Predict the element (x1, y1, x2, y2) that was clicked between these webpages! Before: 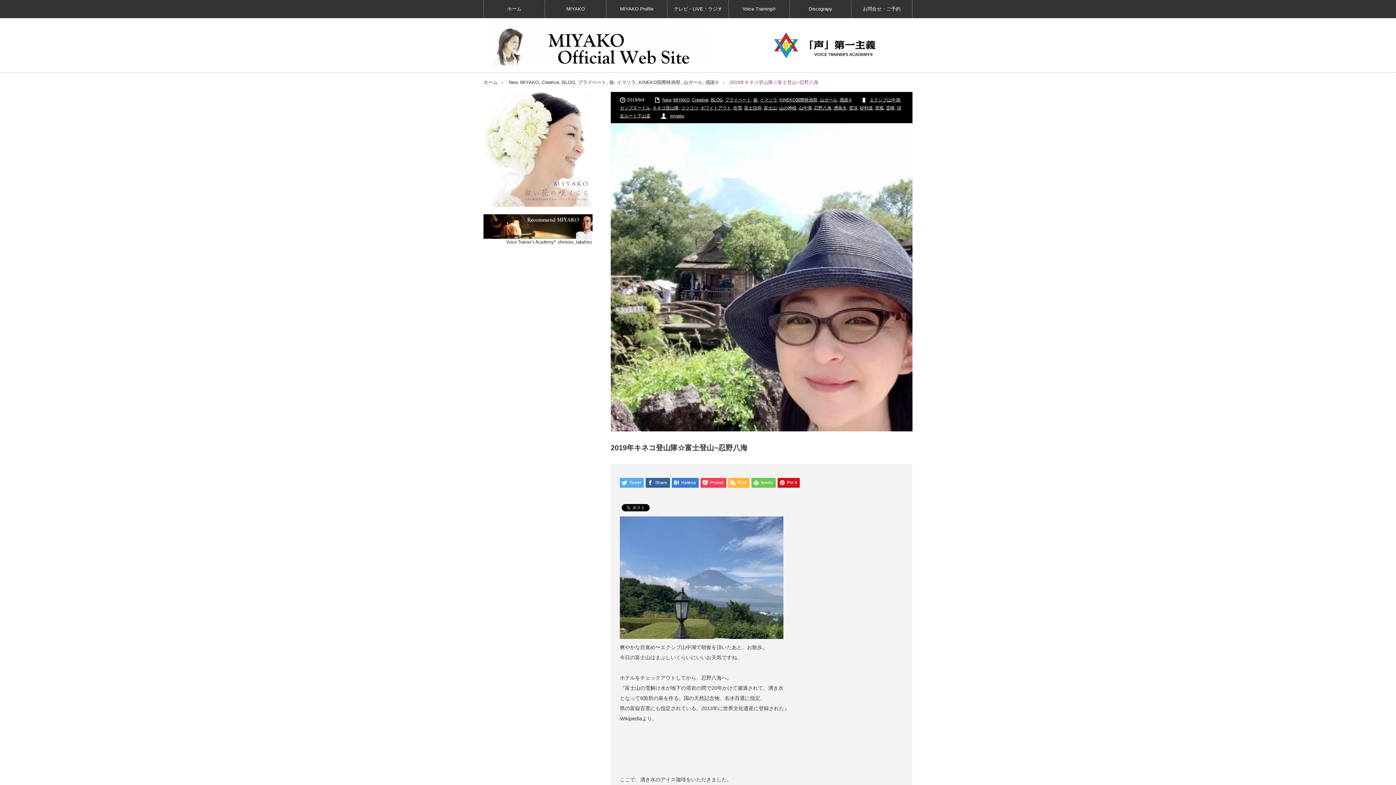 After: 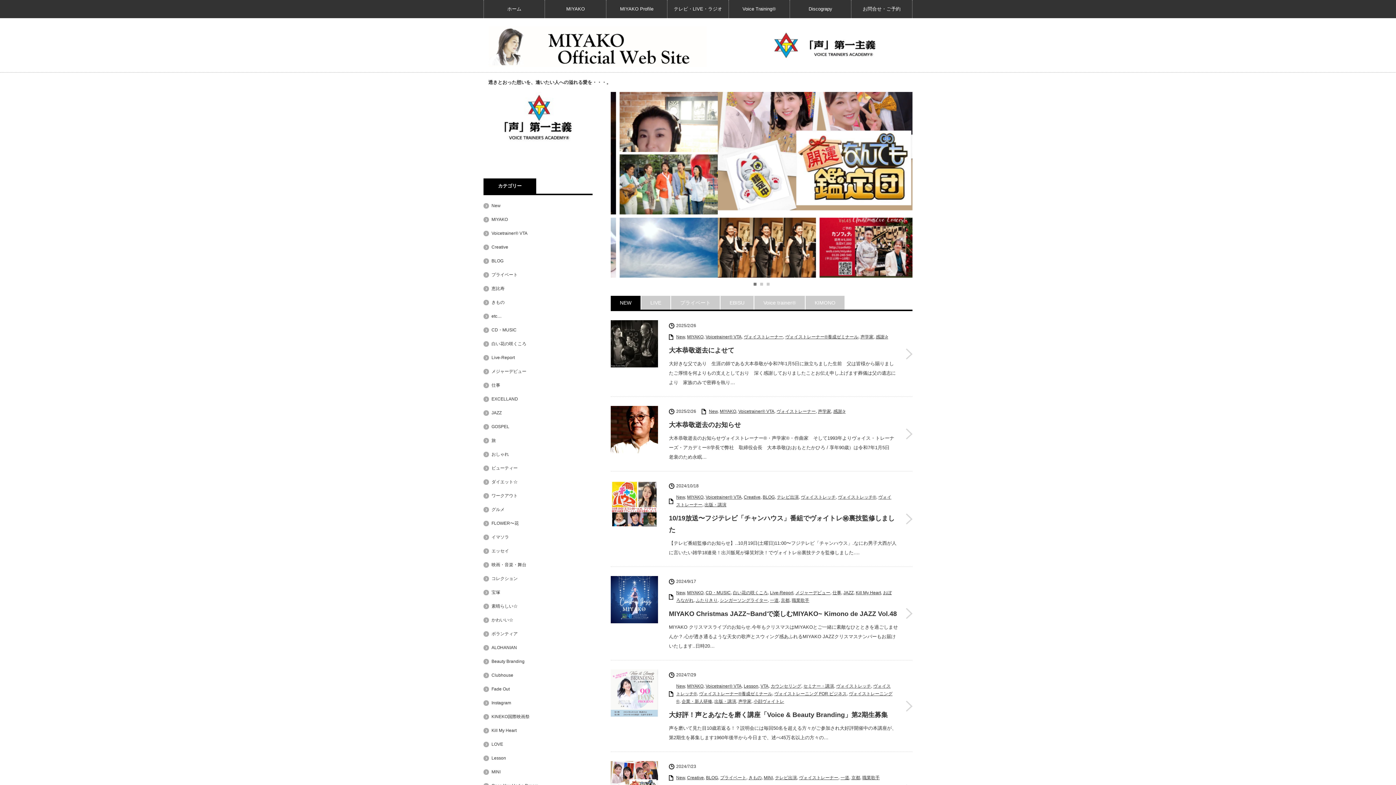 Action: bbox: (483, 0, 544, 18) label: ホーム